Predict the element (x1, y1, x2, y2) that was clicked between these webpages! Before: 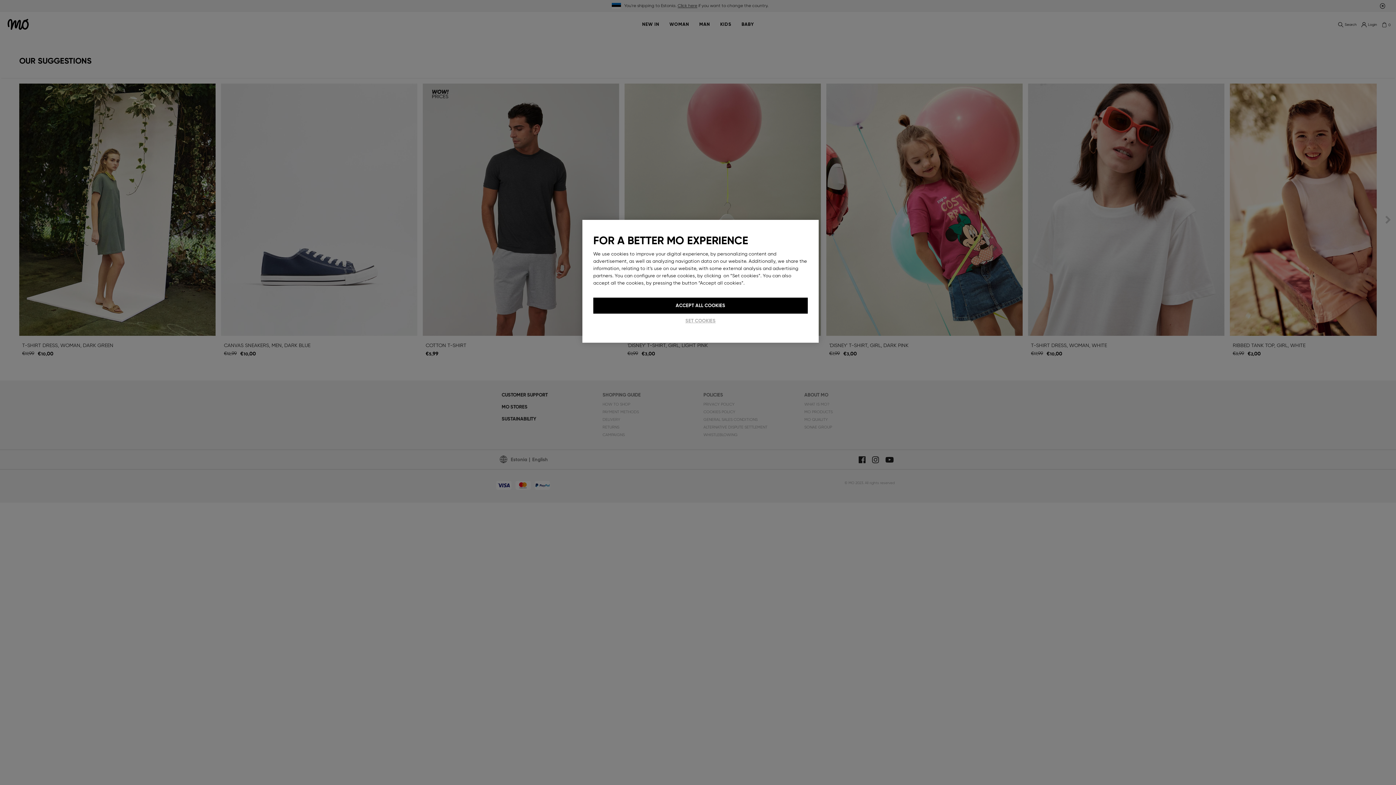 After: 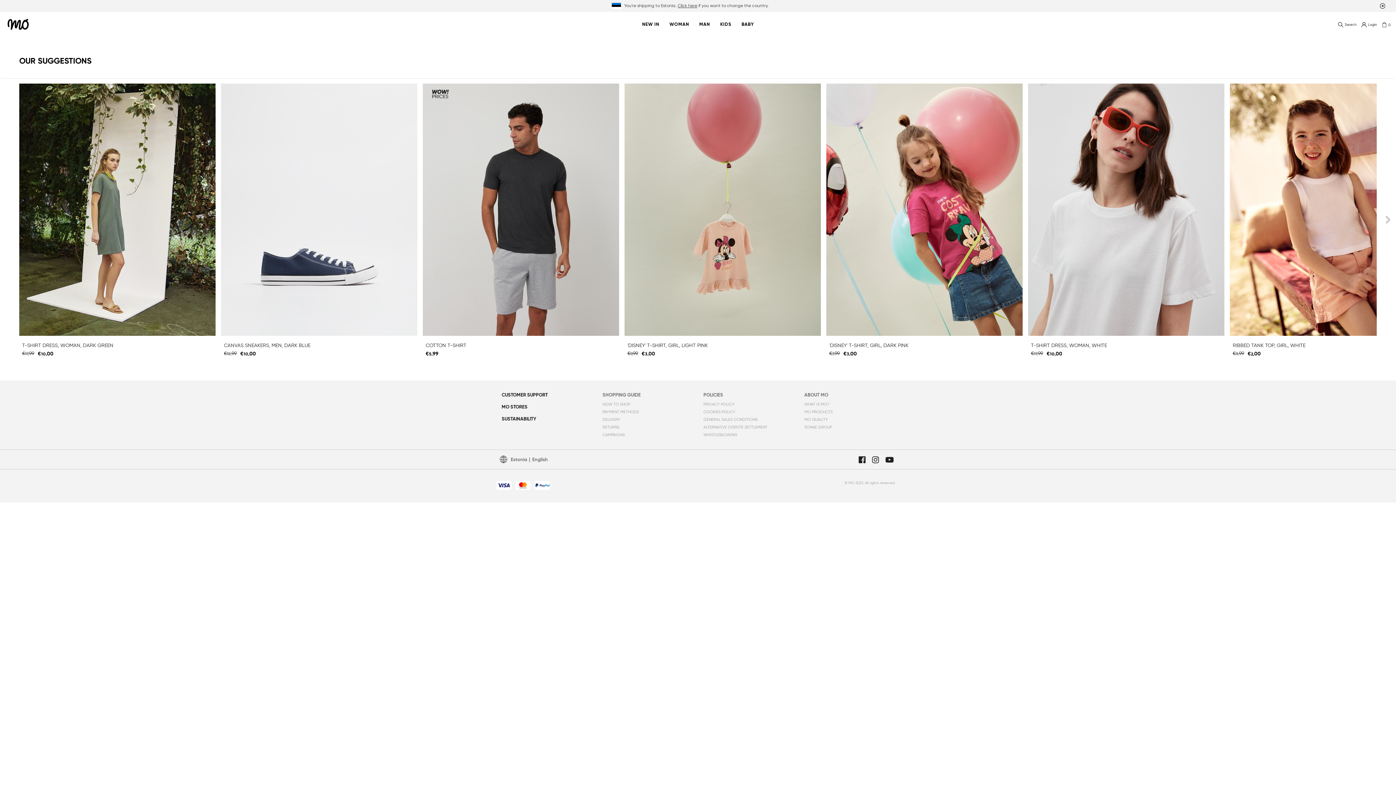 Action: bbox: (593, 297, 808, 313) label: ACCEPT ALL COOKIES